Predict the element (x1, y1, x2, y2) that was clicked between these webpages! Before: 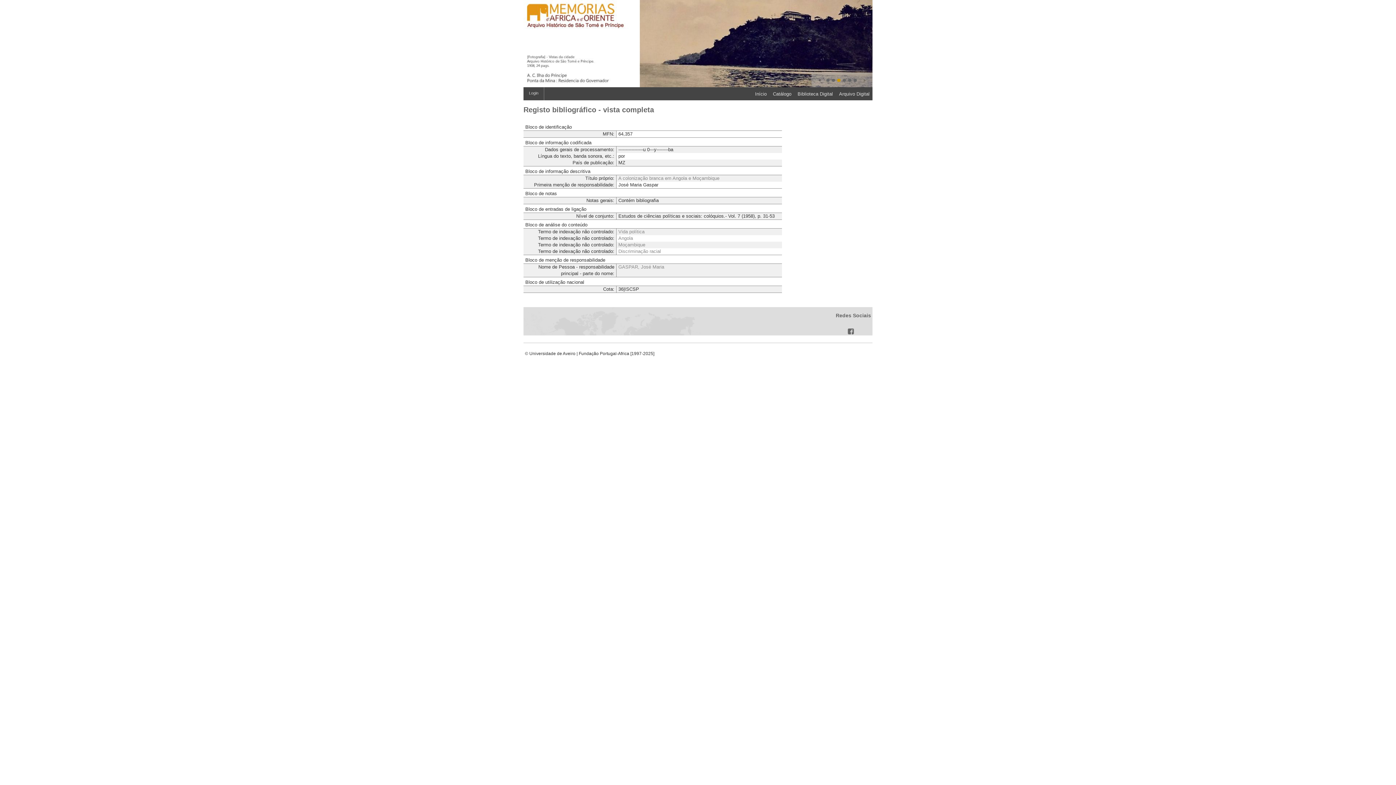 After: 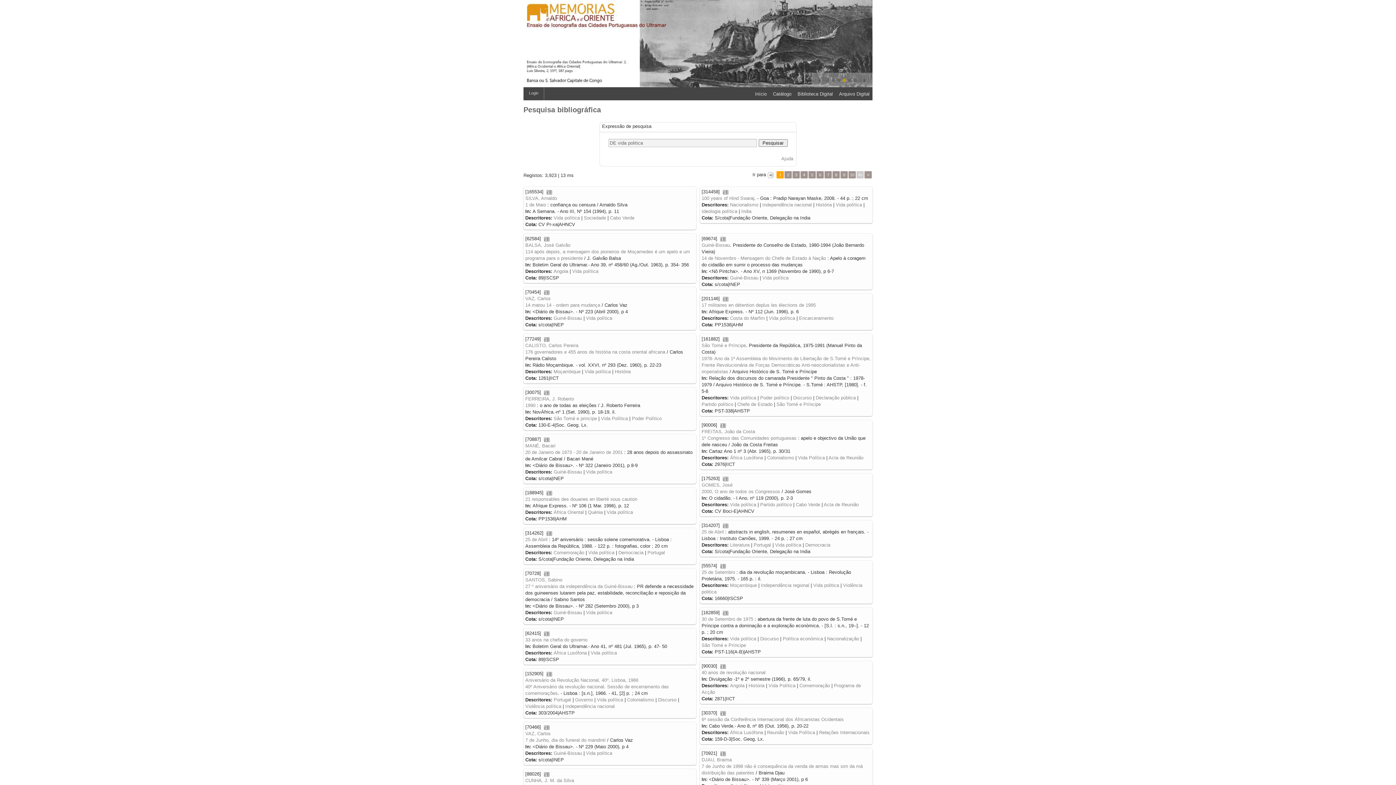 Action: label: Vida política bbox: (618, 229, 644, 234)